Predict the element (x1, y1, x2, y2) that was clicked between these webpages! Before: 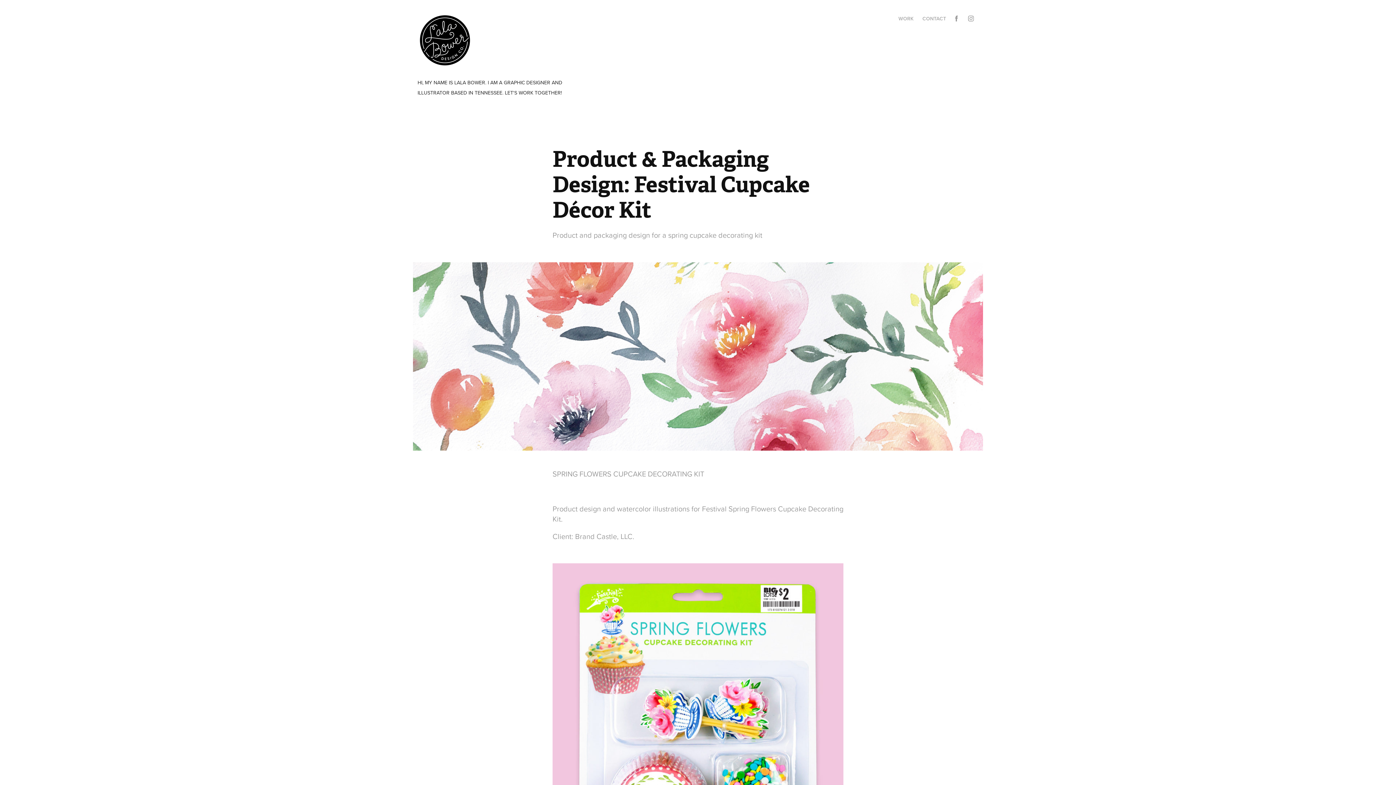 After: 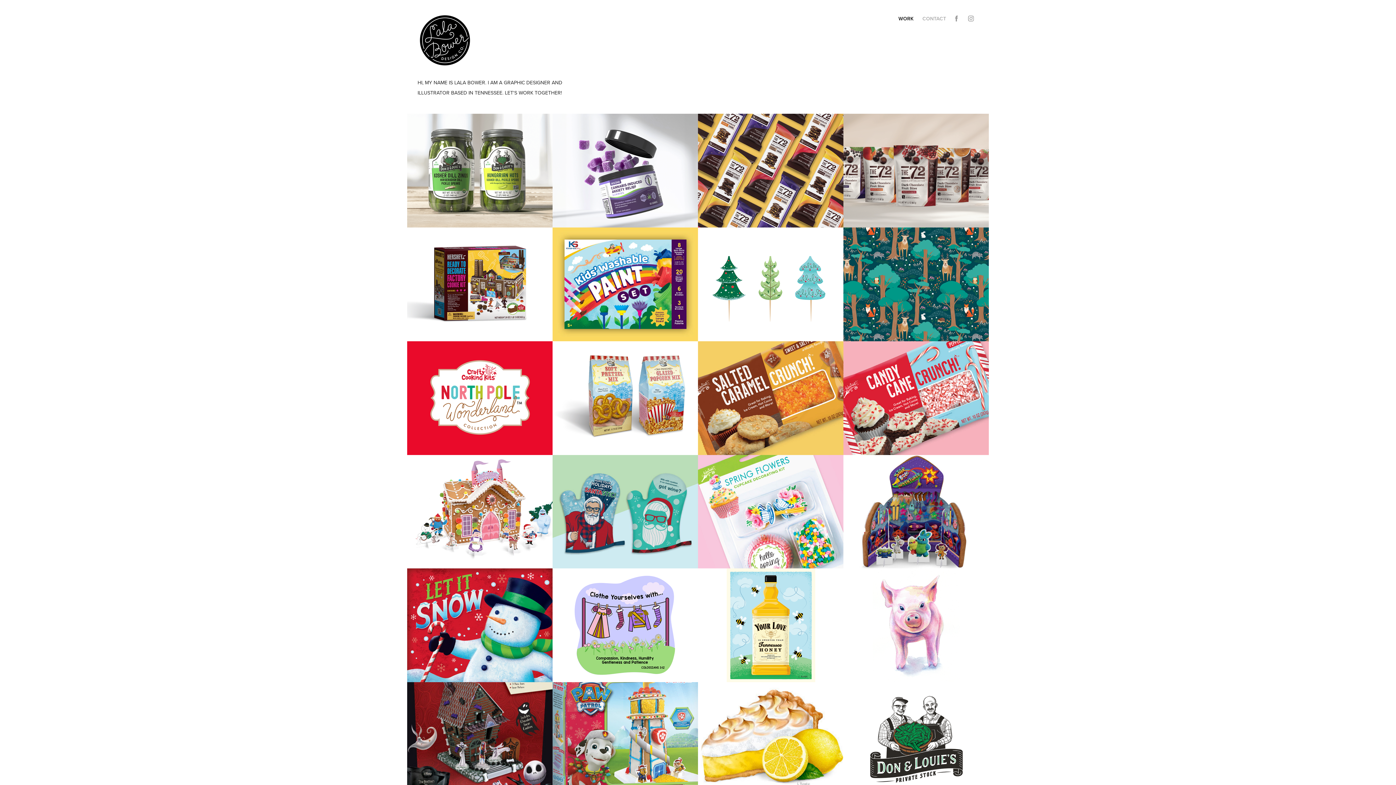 Action: bbox: (417, 13, 472, 67)